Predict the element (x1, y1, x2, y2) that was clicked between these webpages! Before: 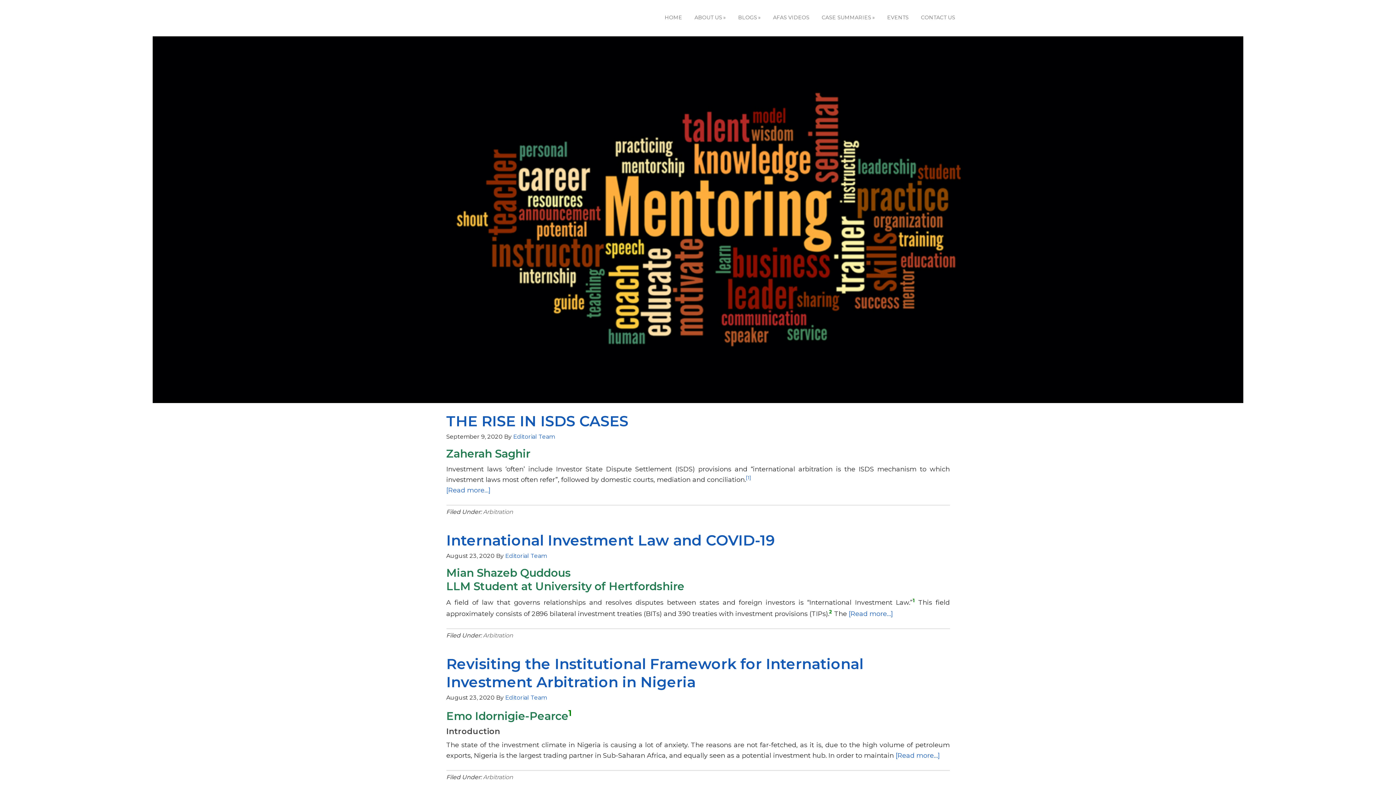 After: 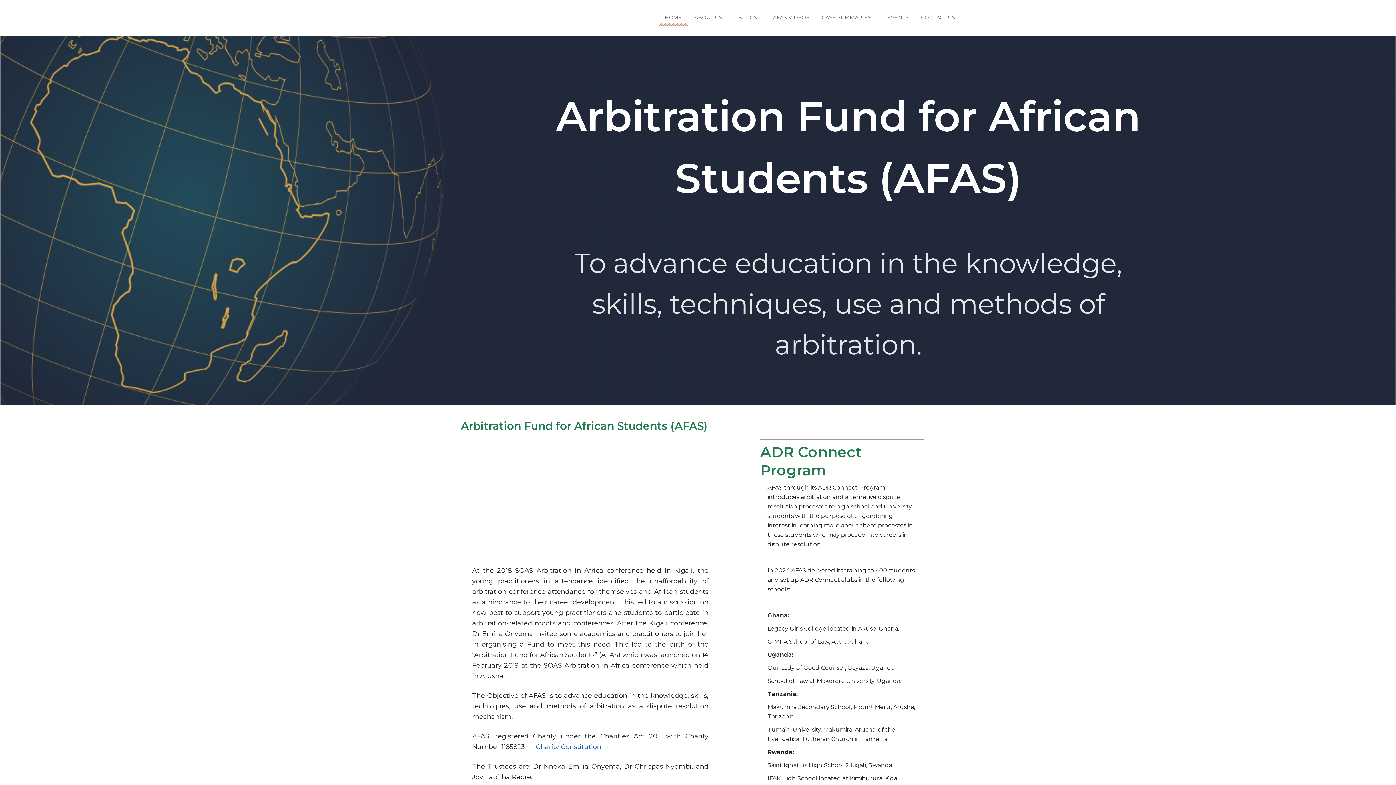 Action: bbox: (659, 8, 687, 26) label: HOME